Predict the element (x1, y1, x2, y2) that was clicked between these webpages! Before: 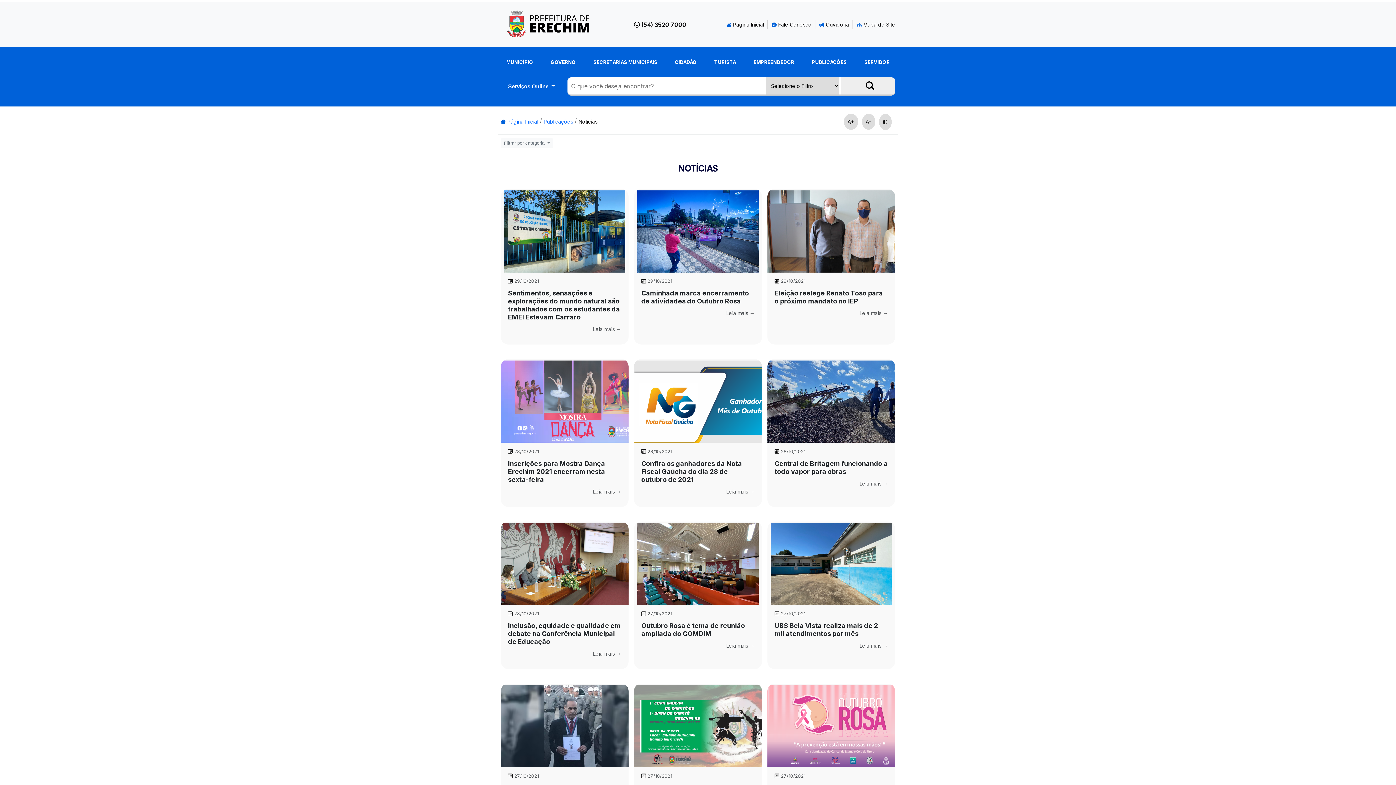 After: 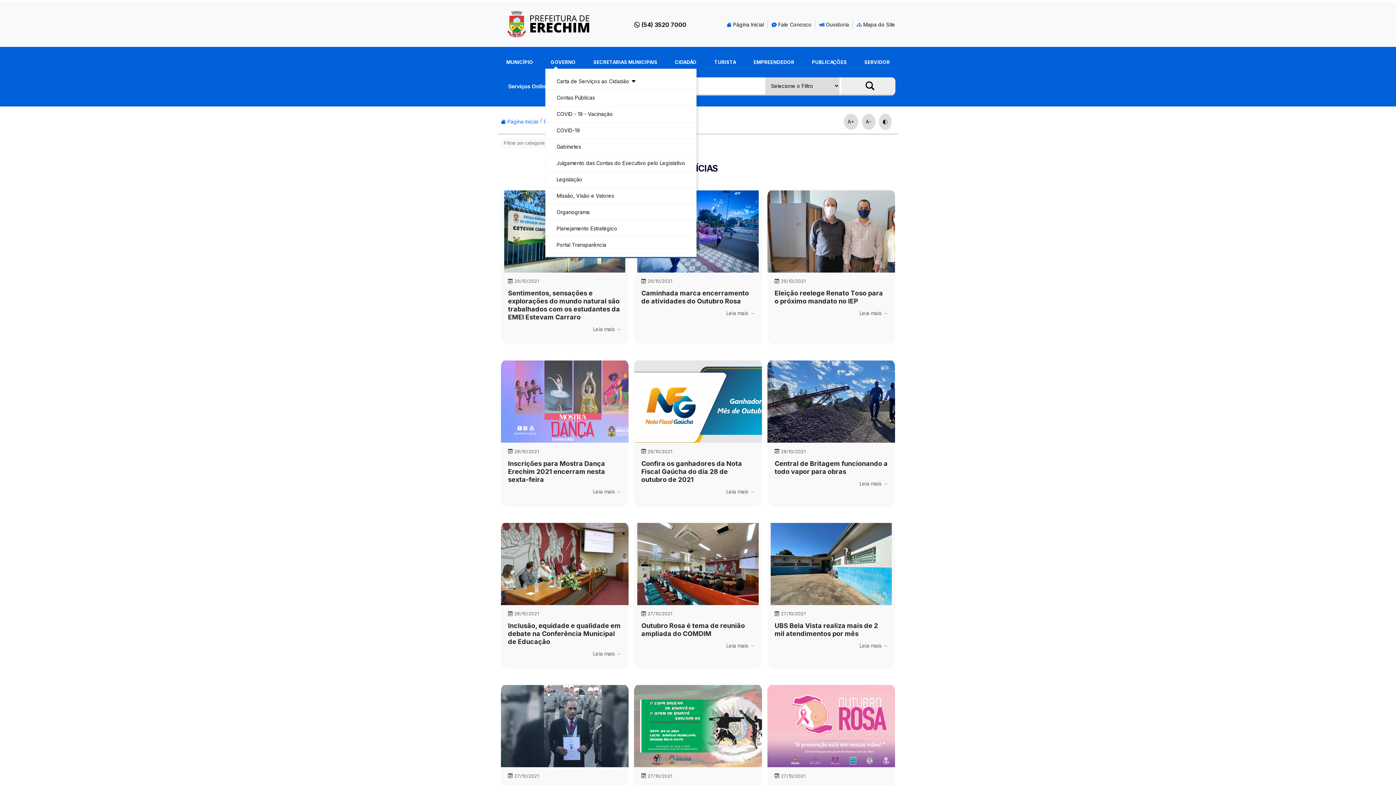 Action: bbox: (550, 59, 575, 65) label: GOVERNO